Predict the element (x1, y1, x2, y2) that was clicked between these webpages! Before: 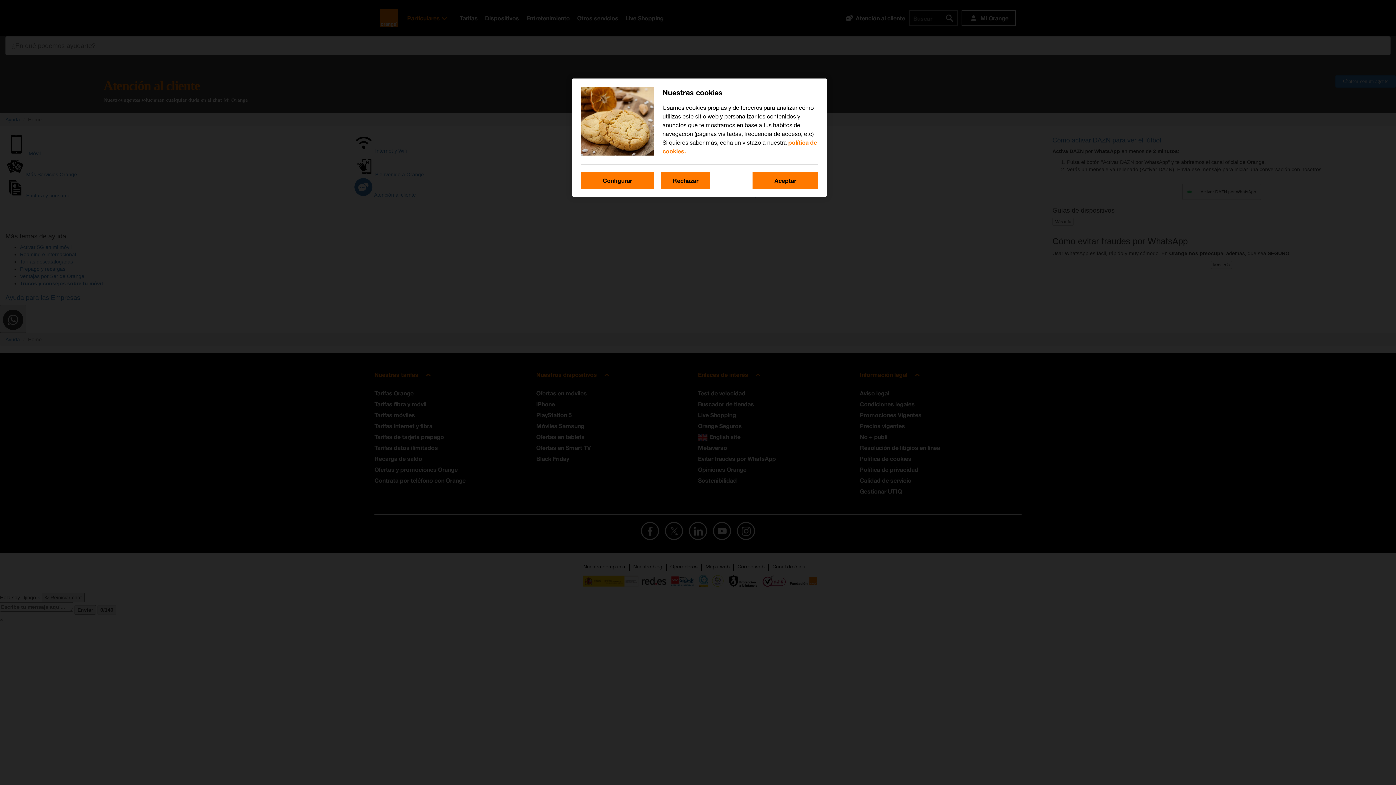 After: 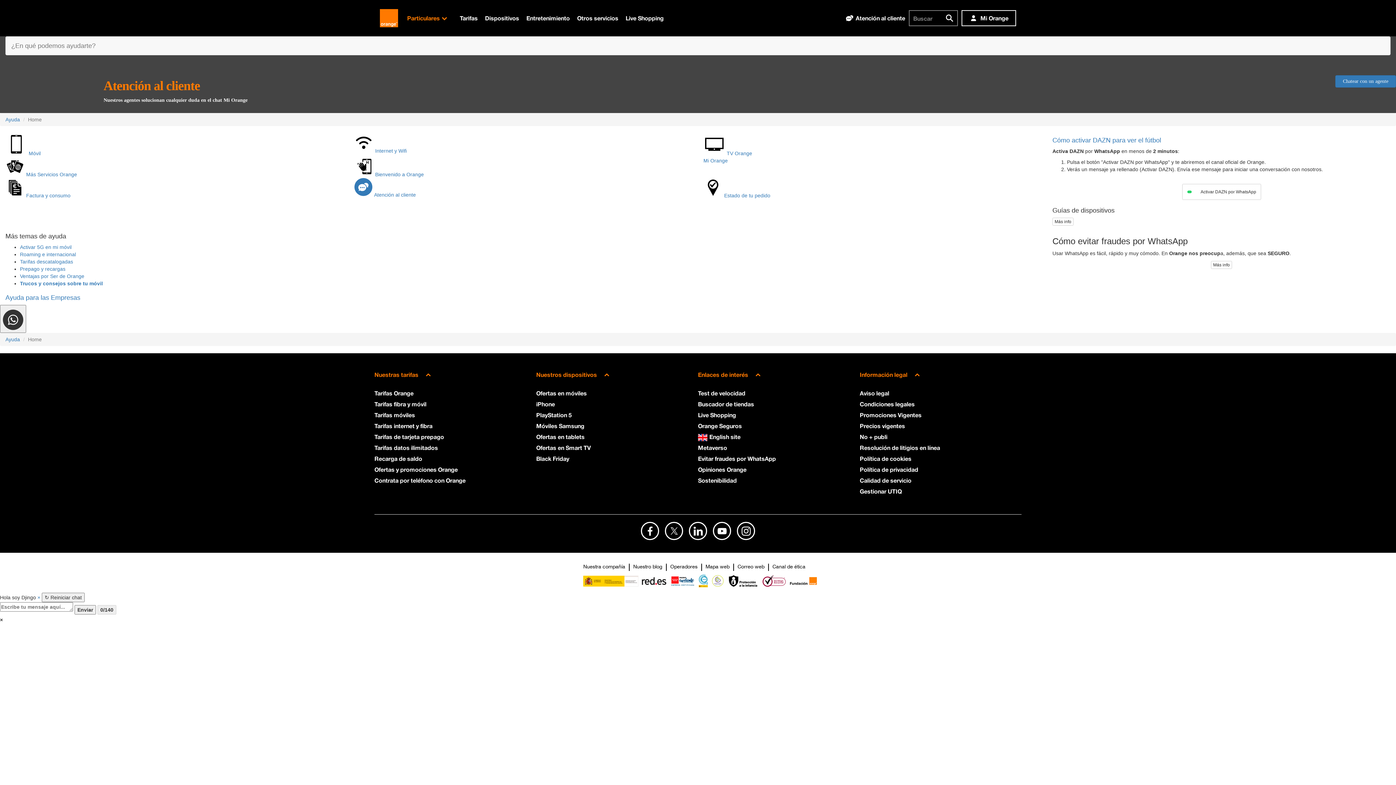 Action: bbox: (752, 172, 818, 189) label: Aceptar